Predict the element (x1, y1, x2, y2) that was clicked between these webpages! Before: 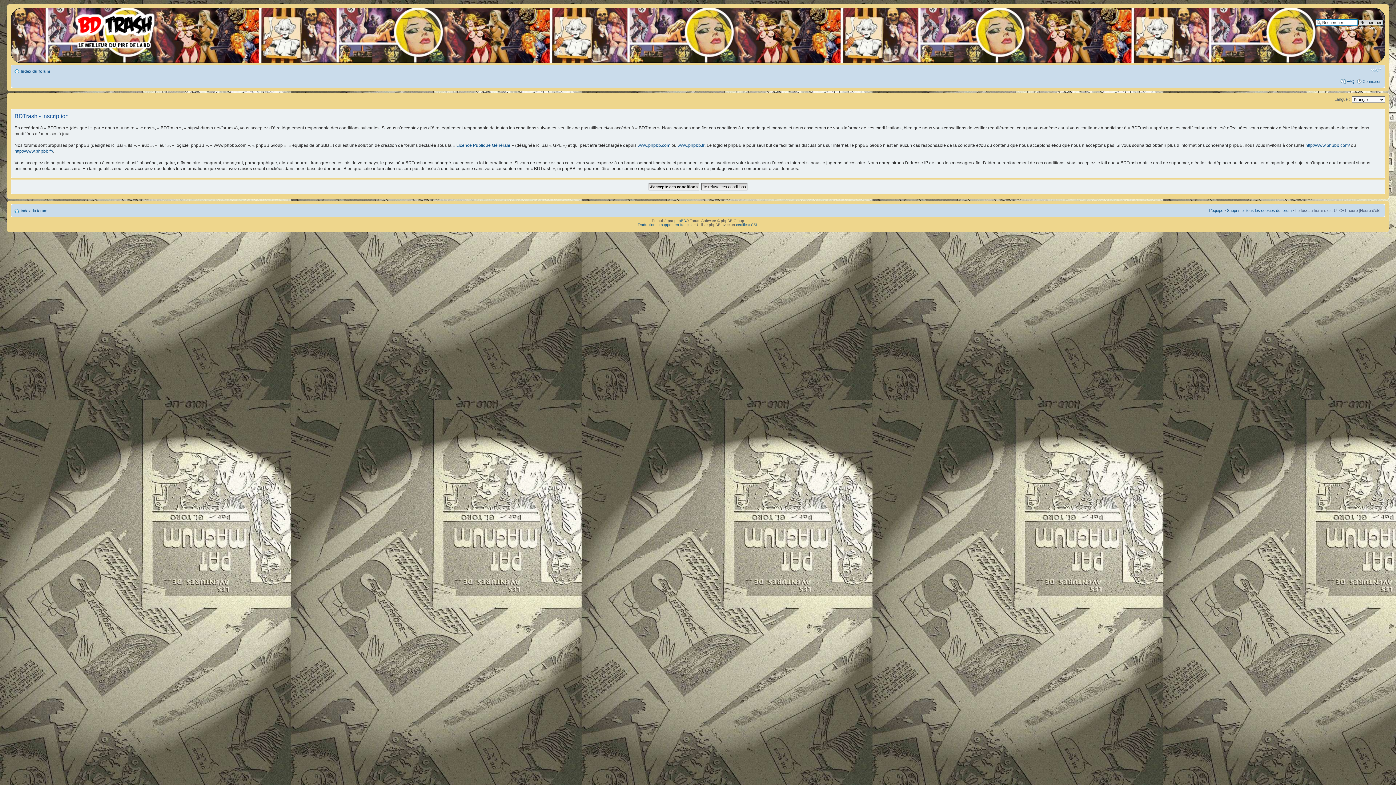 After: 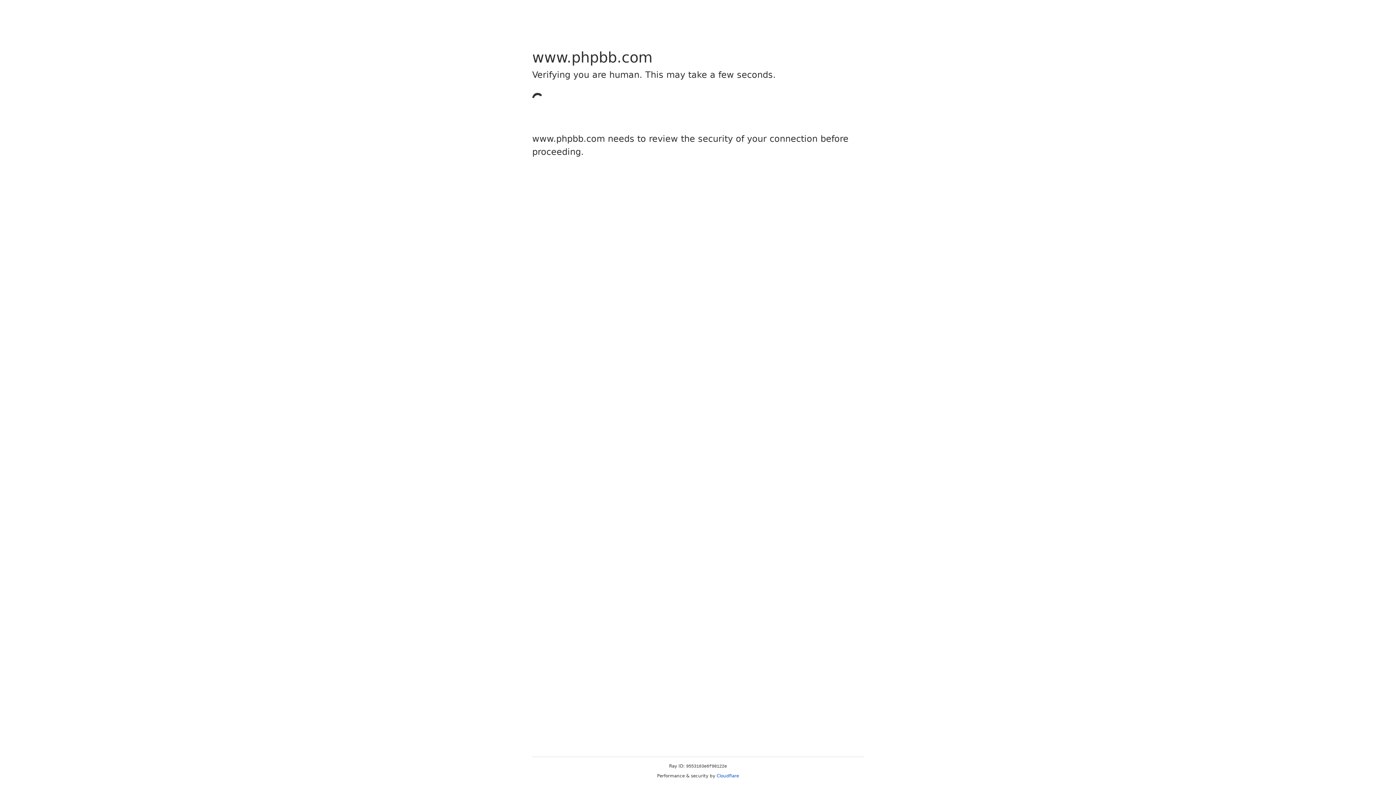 Action: bbox: (637, 142, 670, 147) label: www.phpbb.com